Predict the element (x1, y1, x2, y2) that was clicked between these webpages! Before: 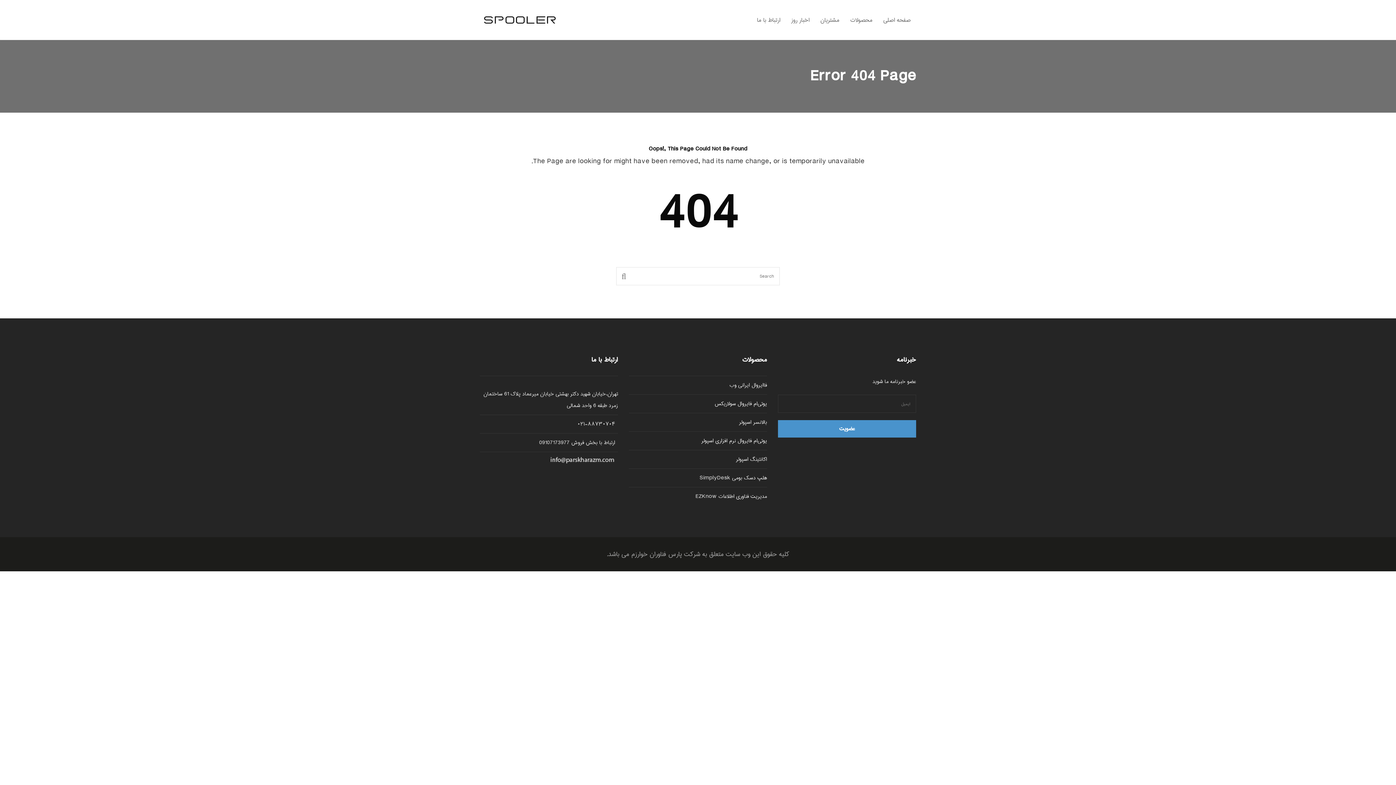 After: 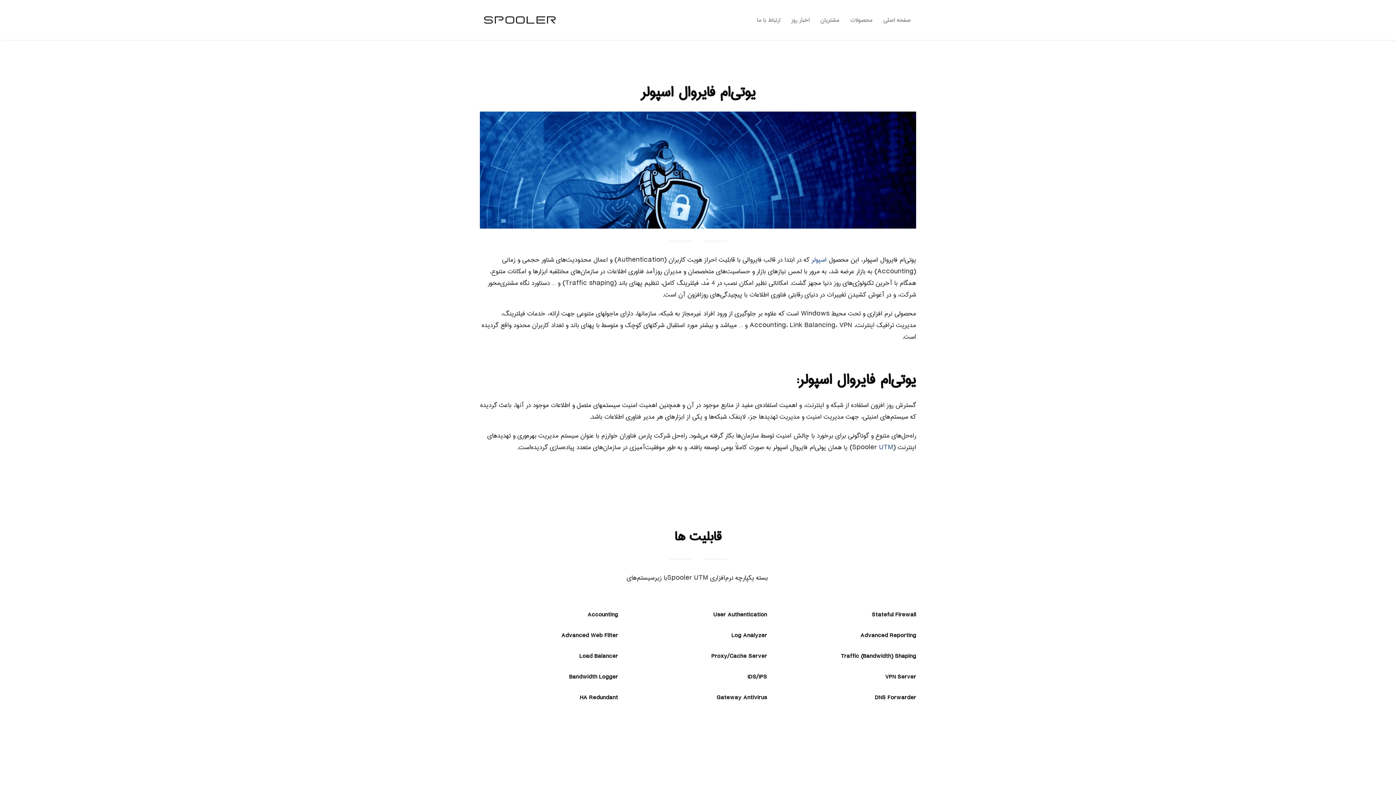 Action: bbox: (701, 436, 767, 445) label: یوتی‌ام فایروال نرم افزاری اسپولر